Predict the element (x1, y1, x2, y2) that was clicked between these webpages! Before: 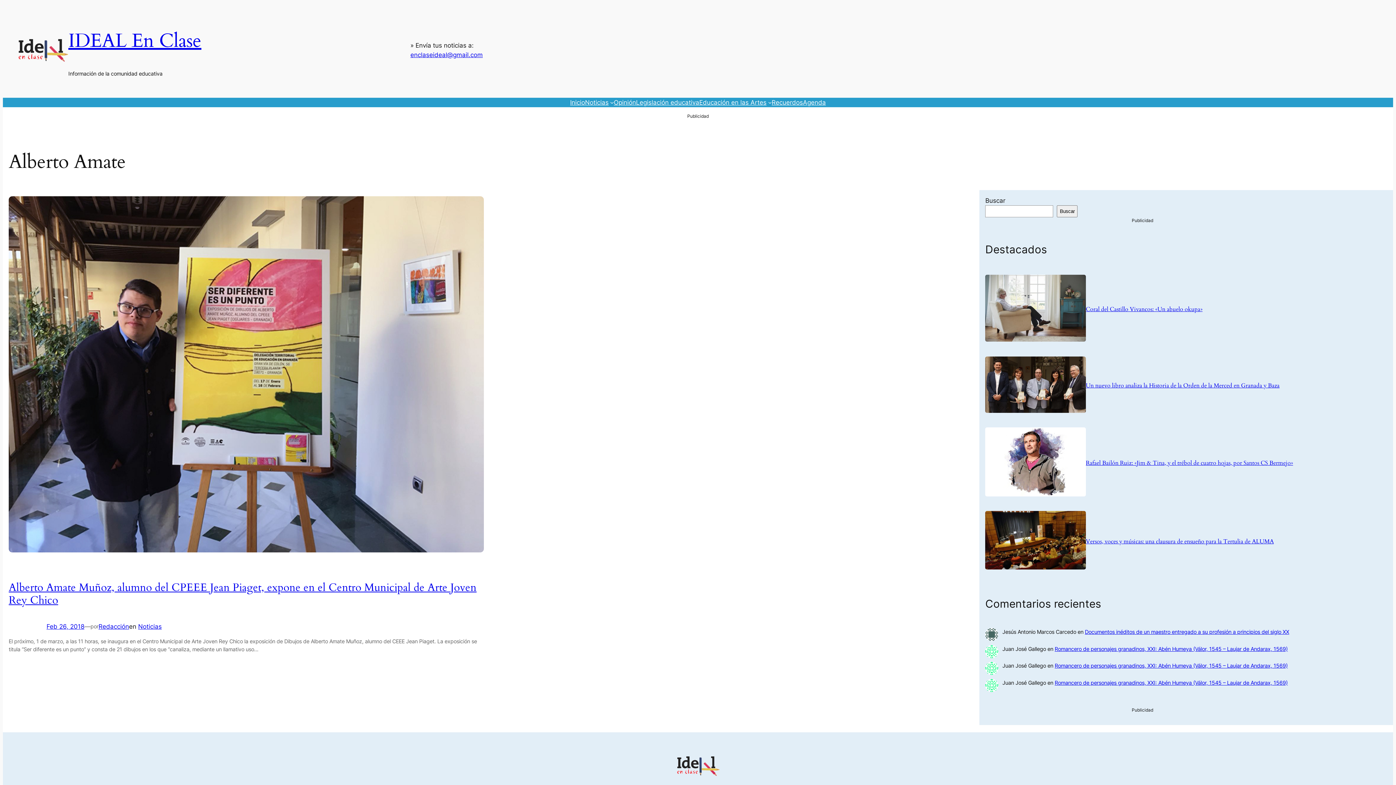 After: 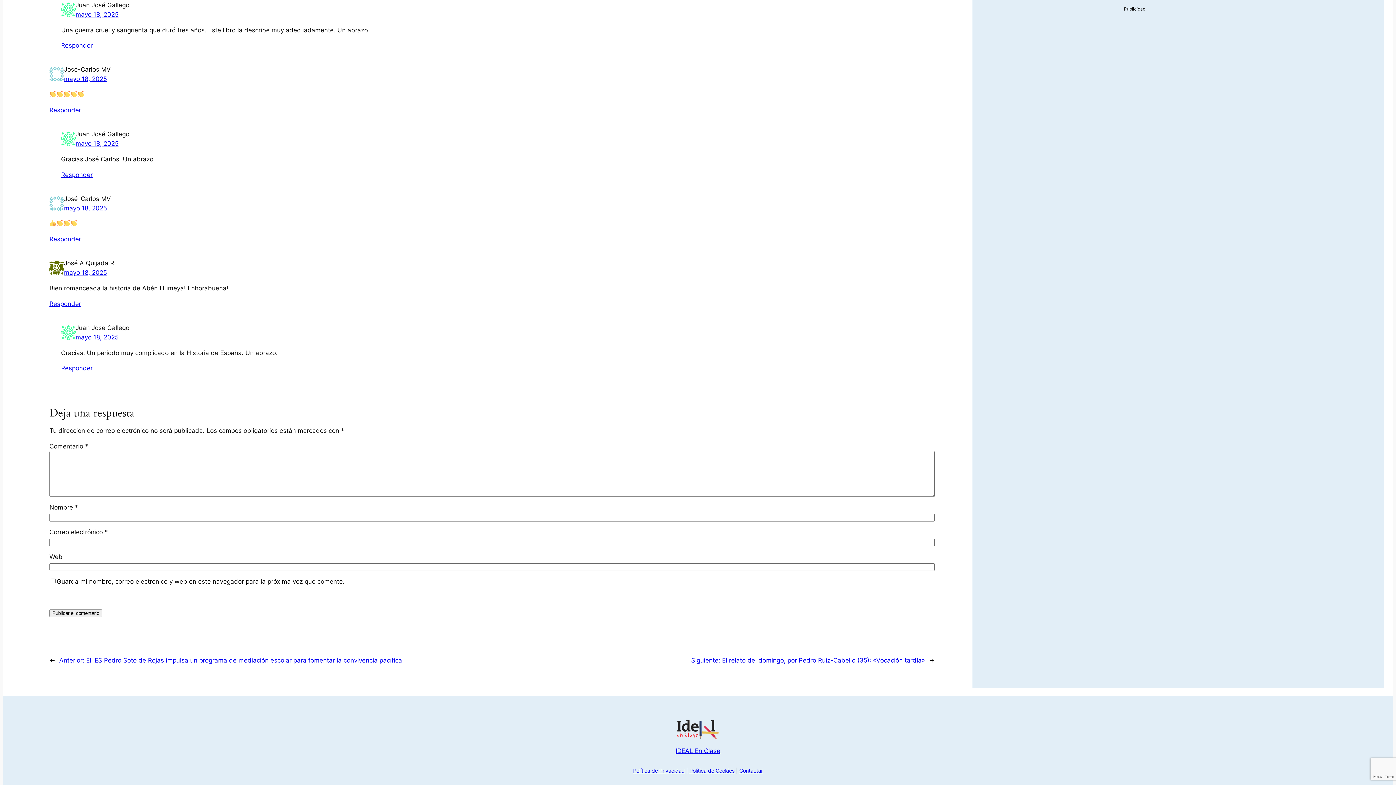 Action: label: Romancero de personajes granadinos, XXI: Abén Humeya (Válor, 1545 – Laujar de Andarax, 1569) bbox: (1054, 680, 1288, 686)